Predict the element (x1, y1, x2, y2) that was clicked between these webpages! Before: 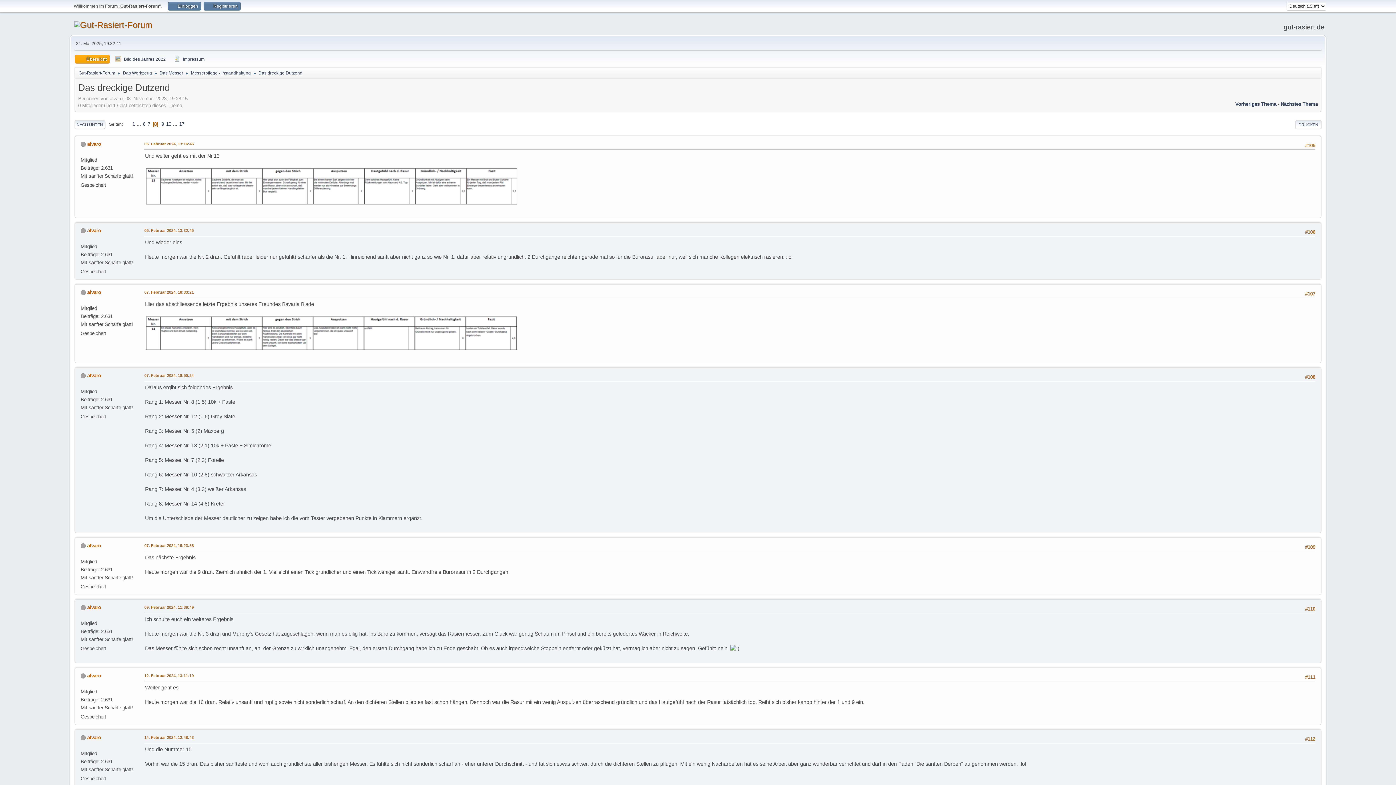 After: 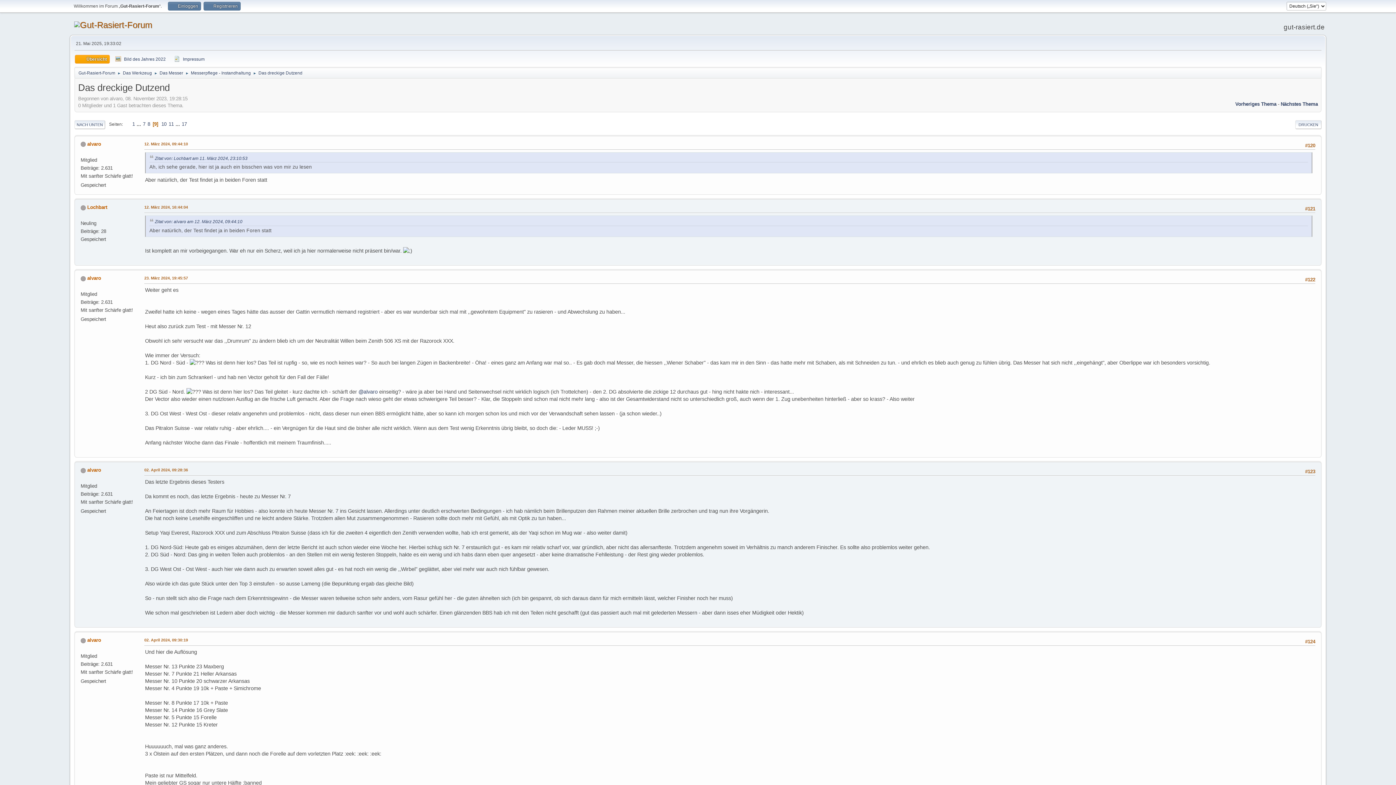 Action: bbox: (161, 121, 164, 126) label: 9